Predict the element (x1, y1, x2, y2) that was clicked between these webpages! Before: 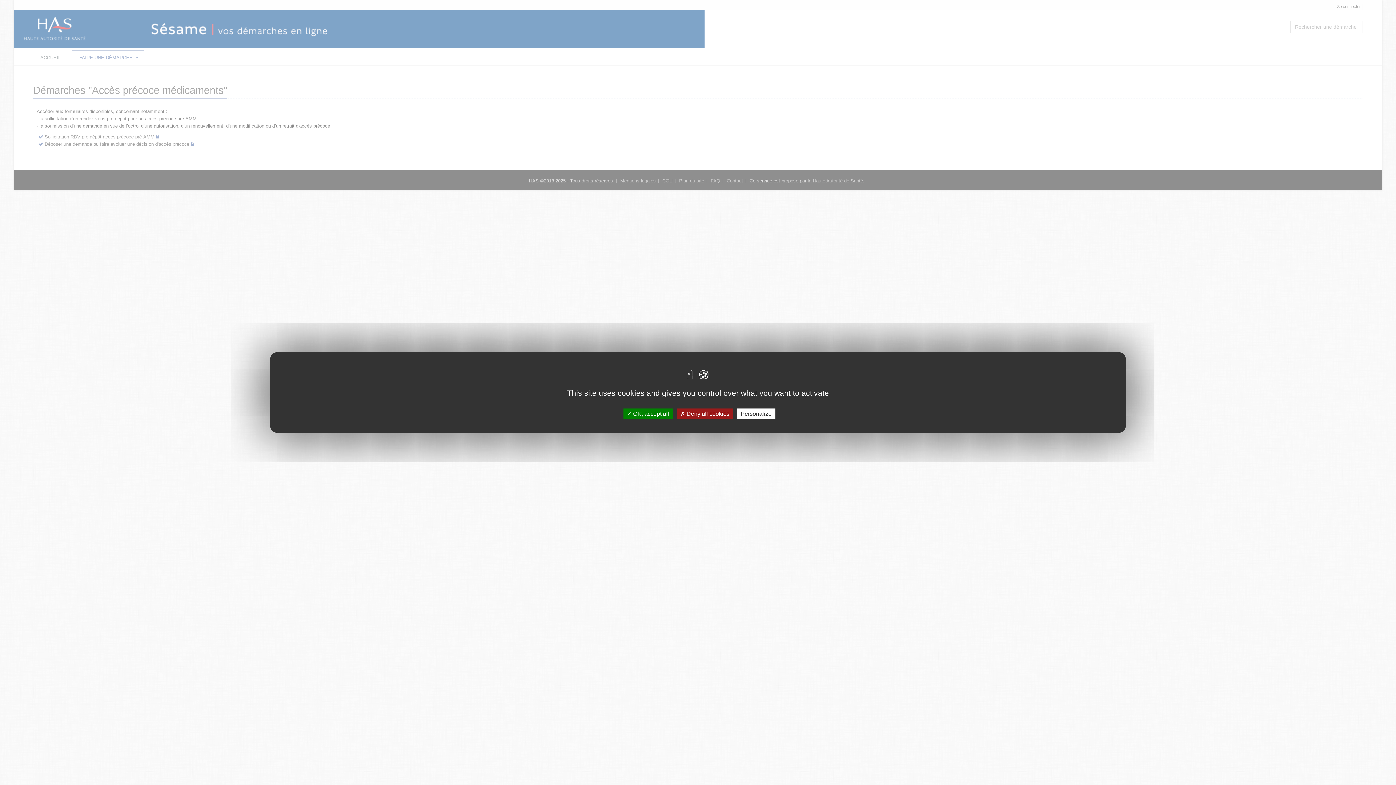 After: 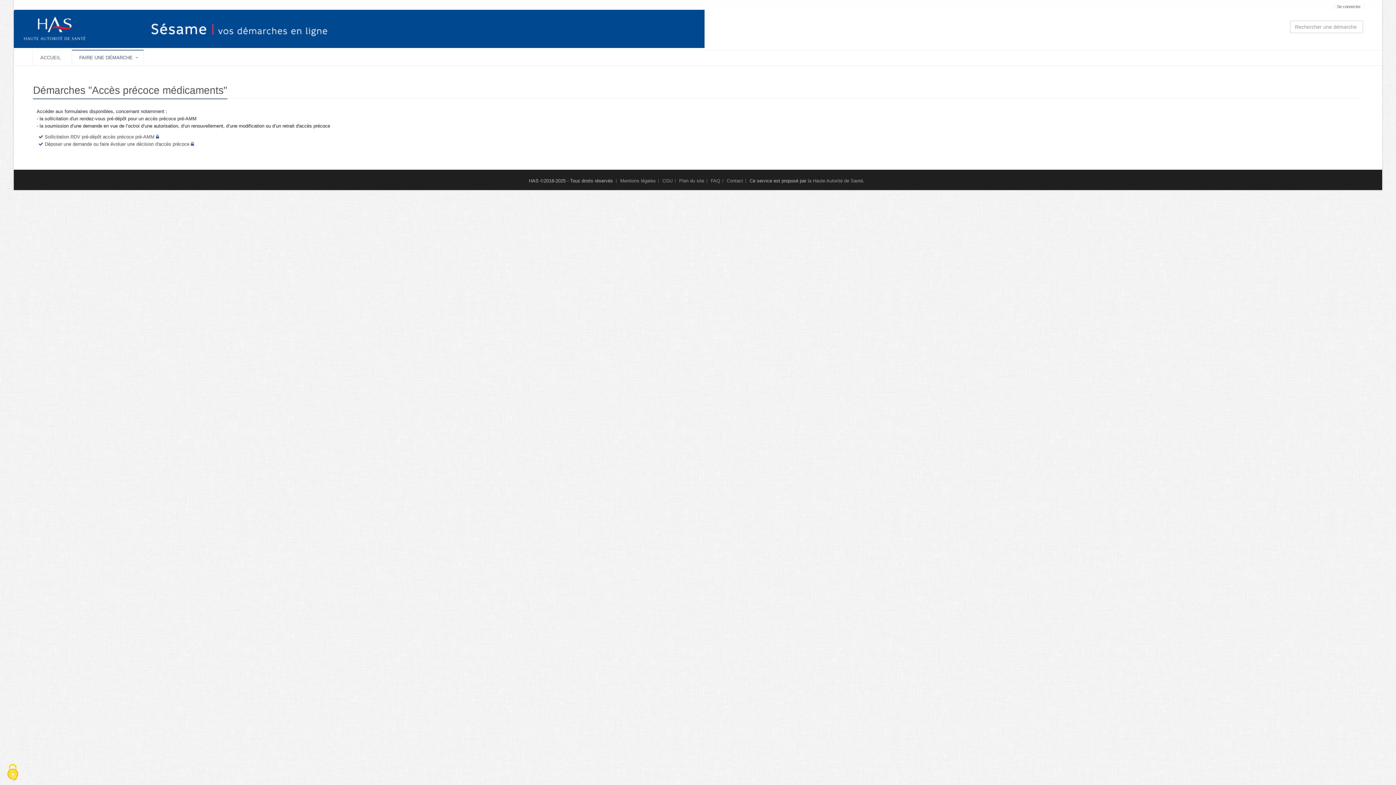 Action: bbox: (676, 408, 733, 419) label:  Deny all cookies